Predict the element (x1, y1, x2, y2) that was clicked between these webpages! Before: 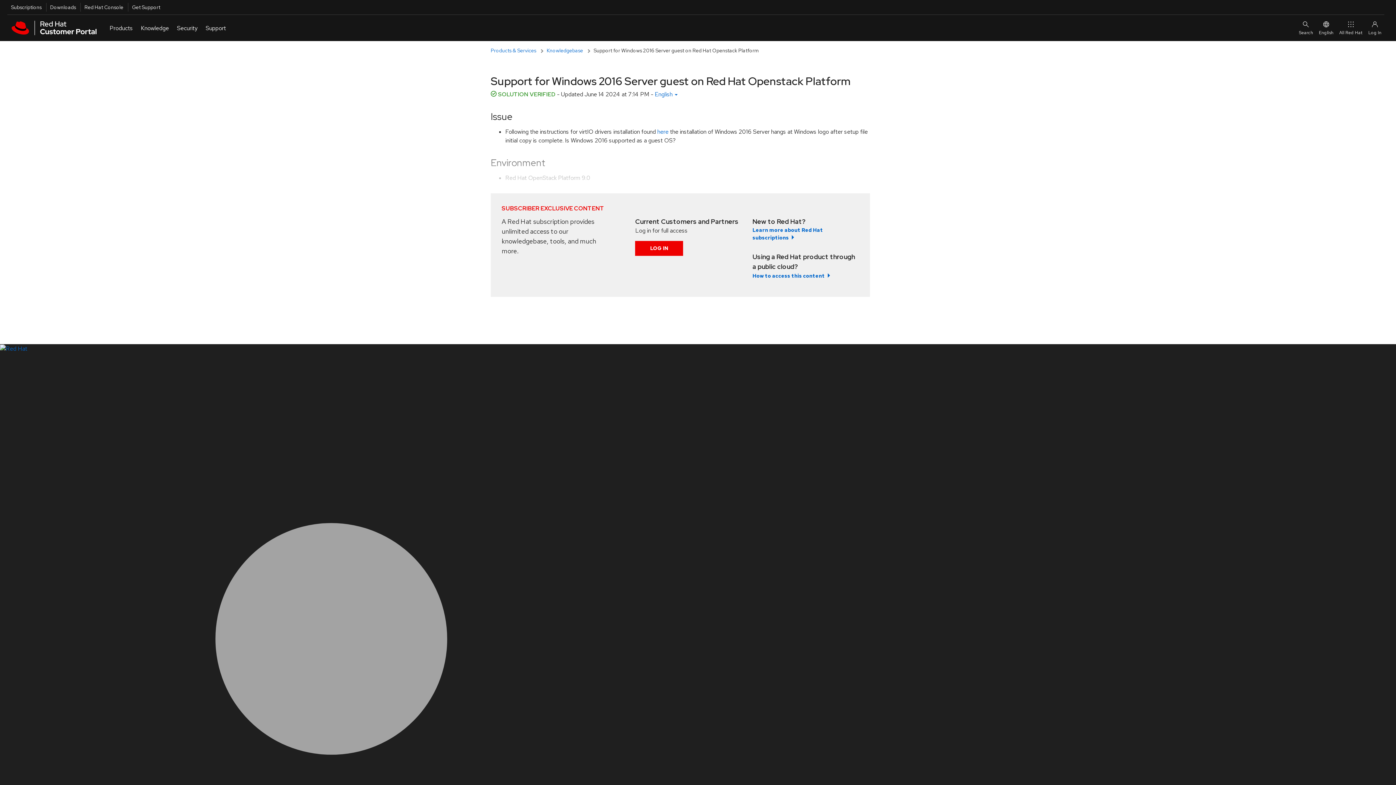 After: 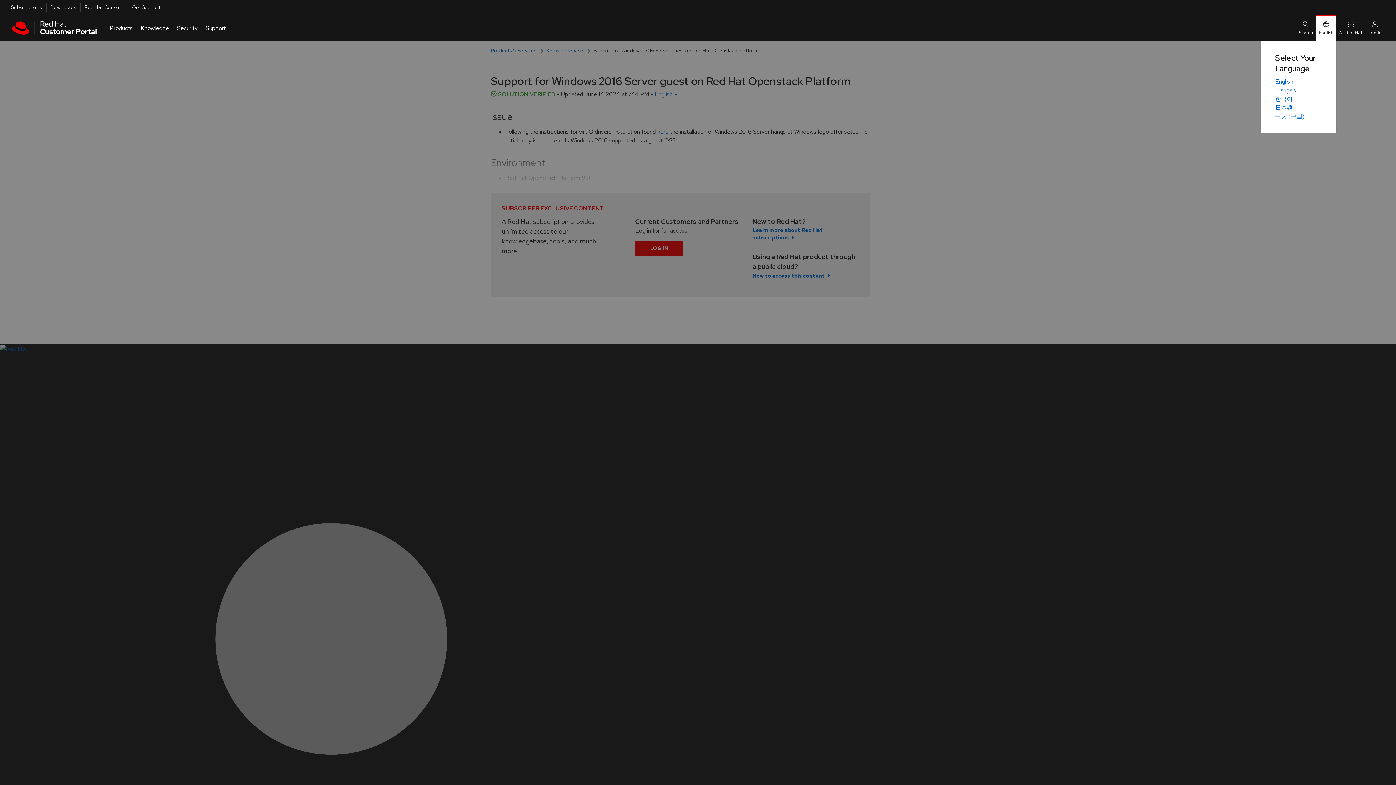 Action: label: English bbox: (1316, 14, 1336, 41)